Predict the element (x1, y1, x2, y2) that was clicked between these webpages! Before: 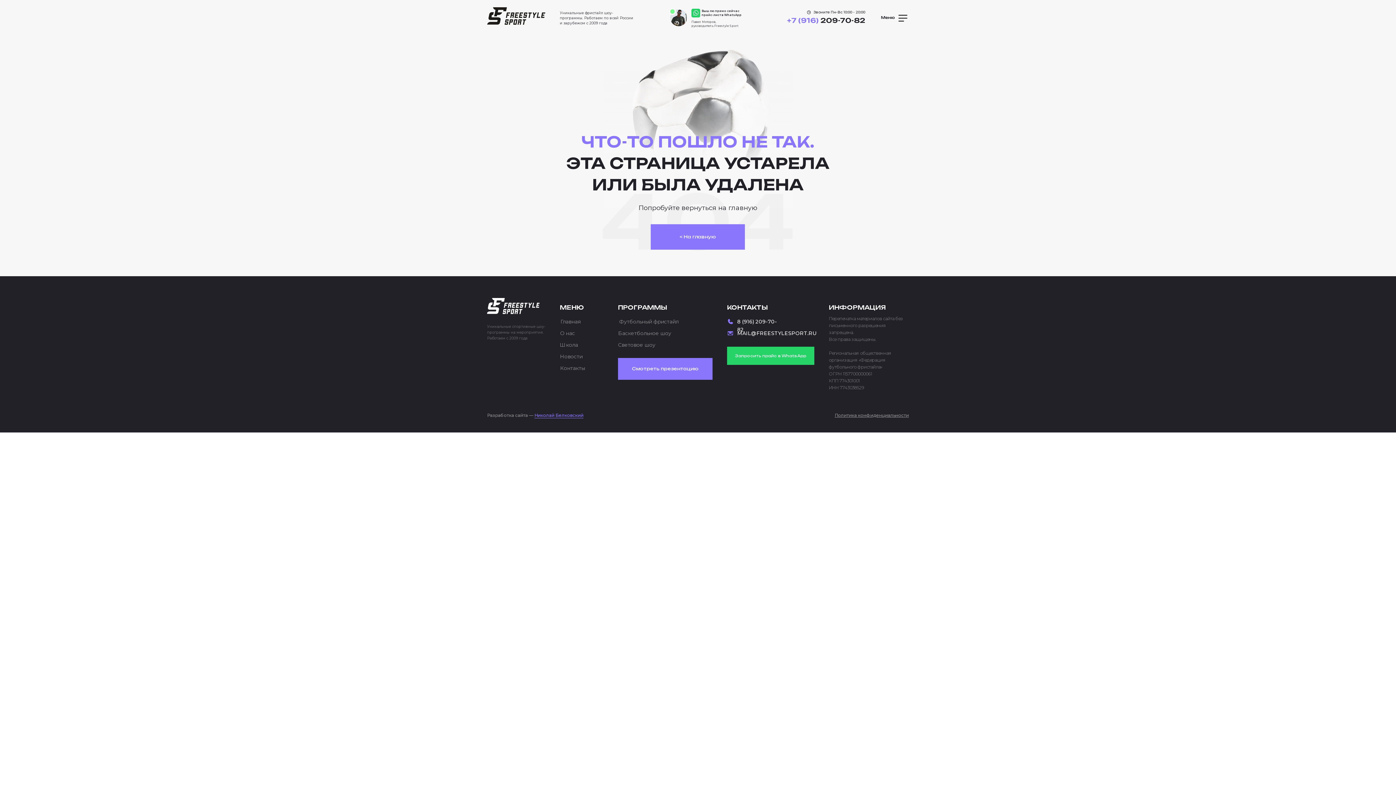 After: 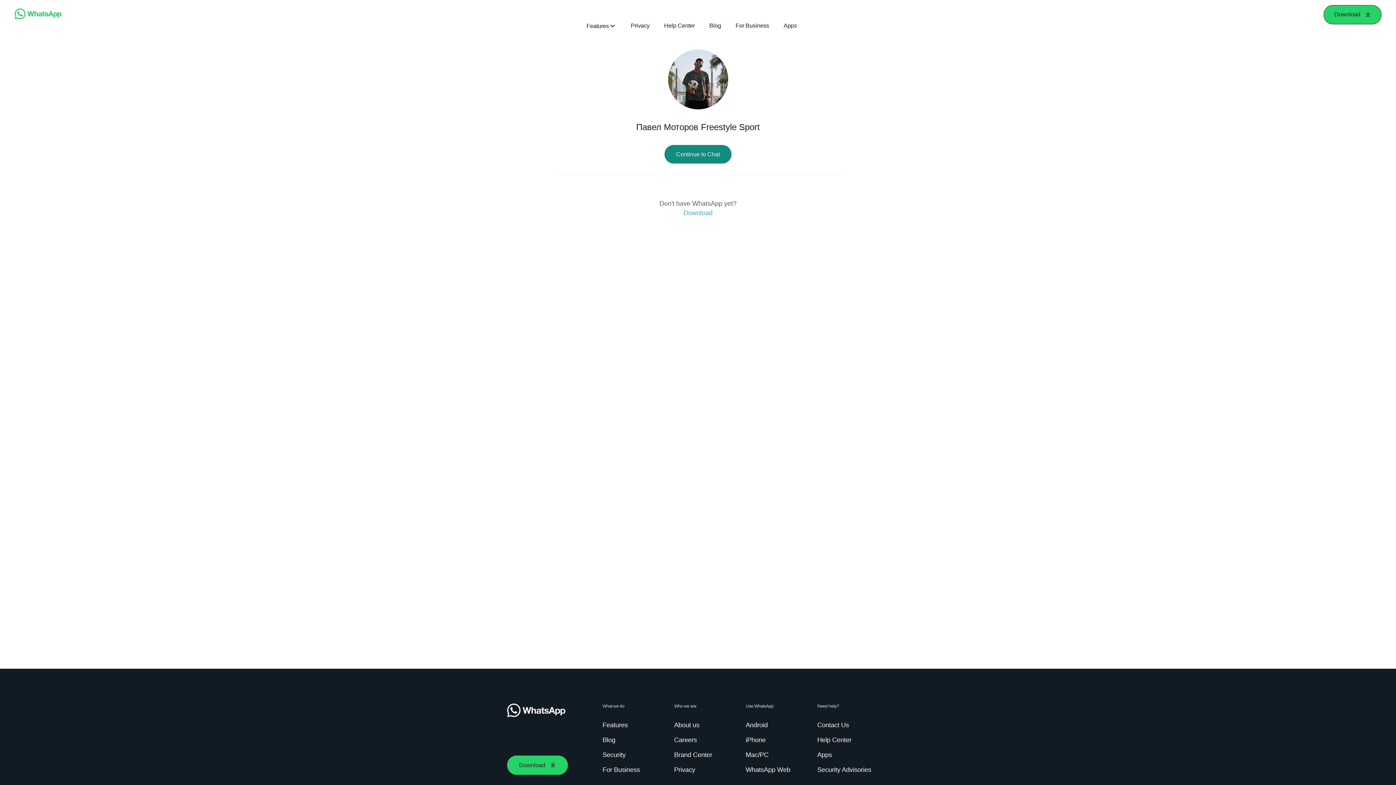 Action: bbox: (727, 346, 814, 365) label: Запросить прайс в WhatsApp